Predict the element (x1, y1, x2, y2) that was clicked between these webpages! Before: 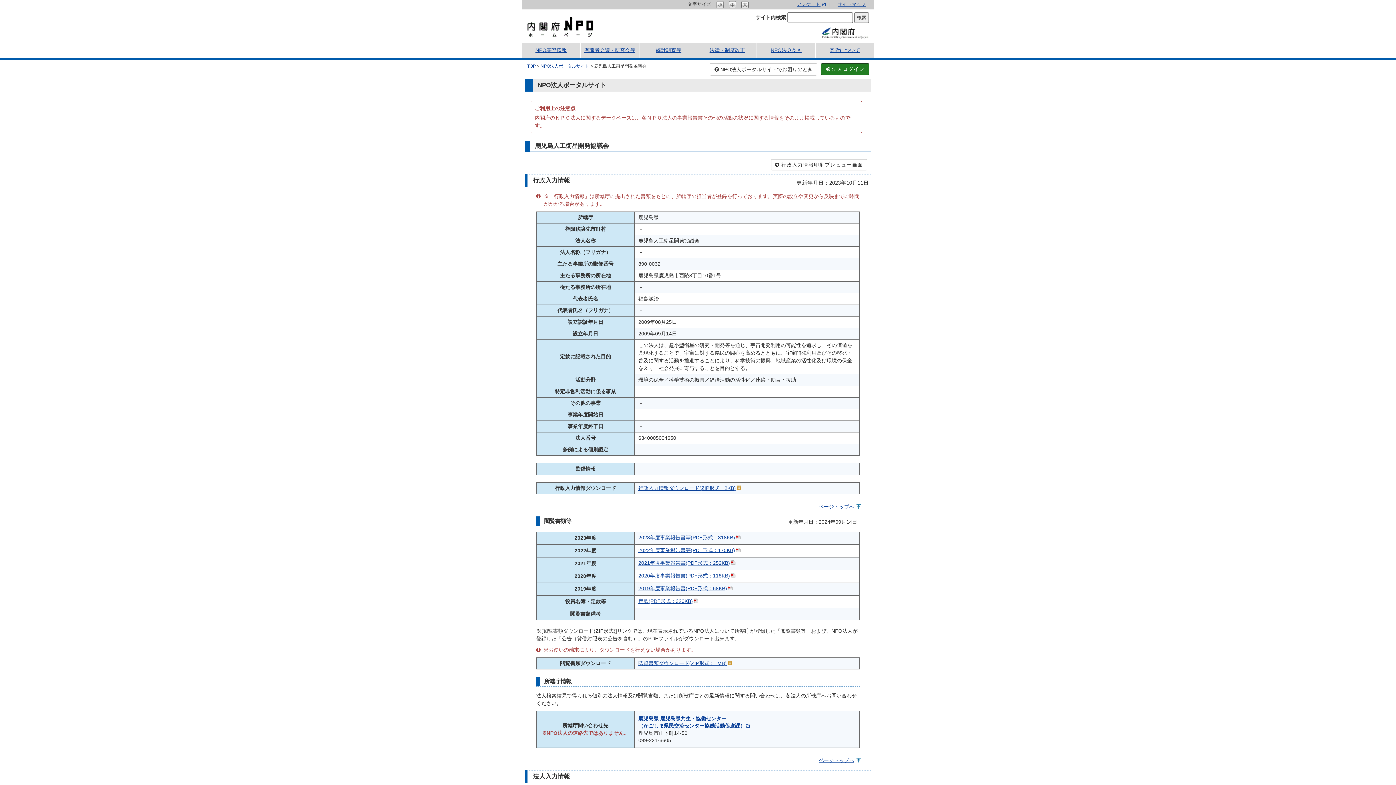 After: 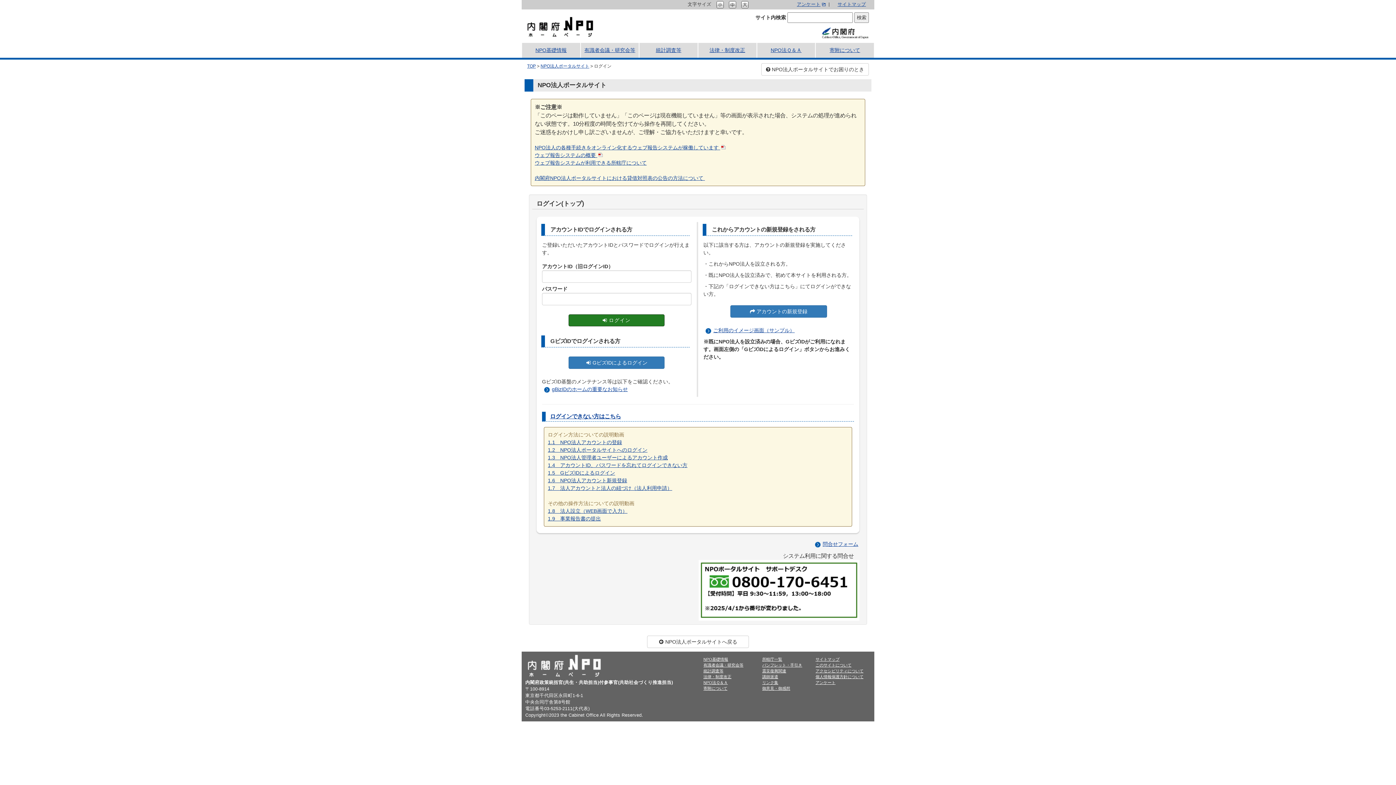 Action: bbox: (821, 63, 869, 75) label:  法人ログイン